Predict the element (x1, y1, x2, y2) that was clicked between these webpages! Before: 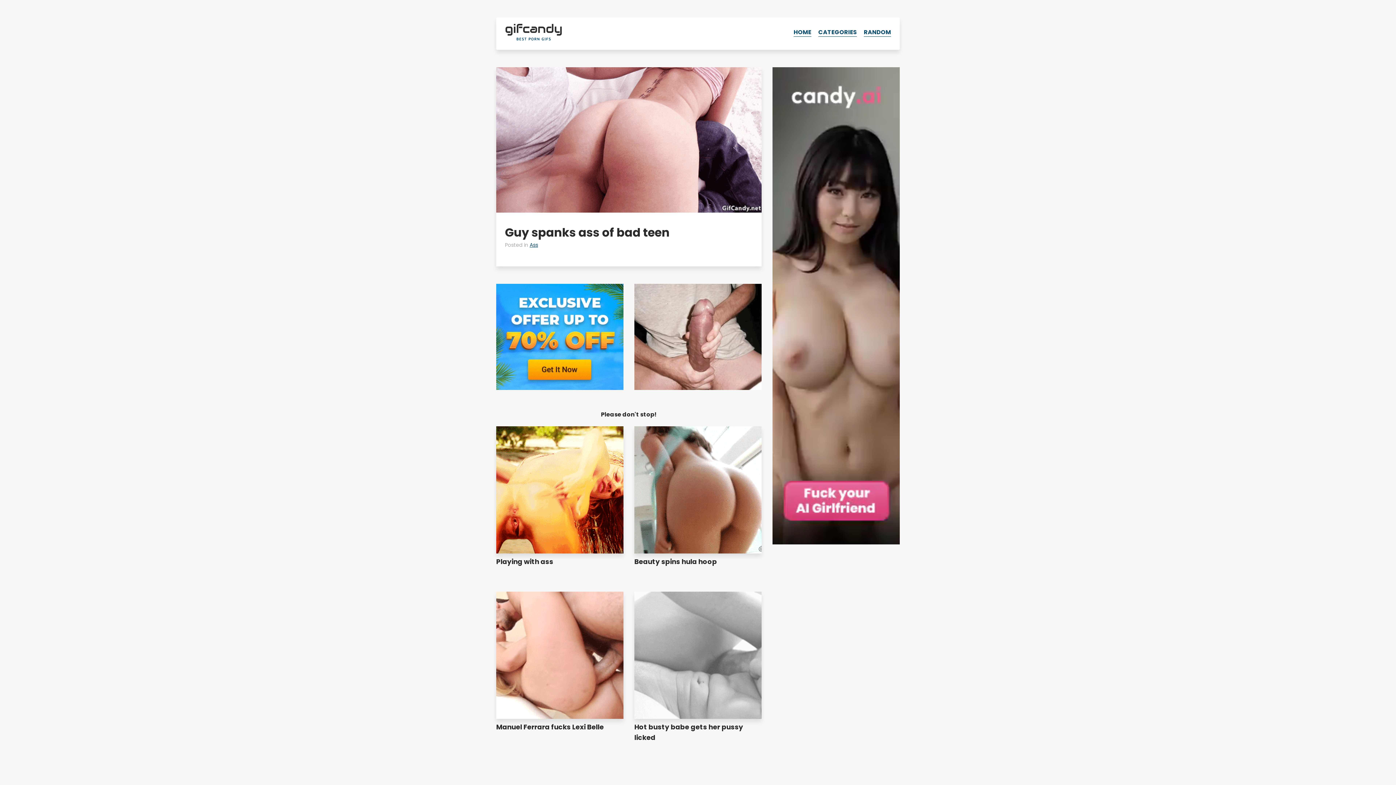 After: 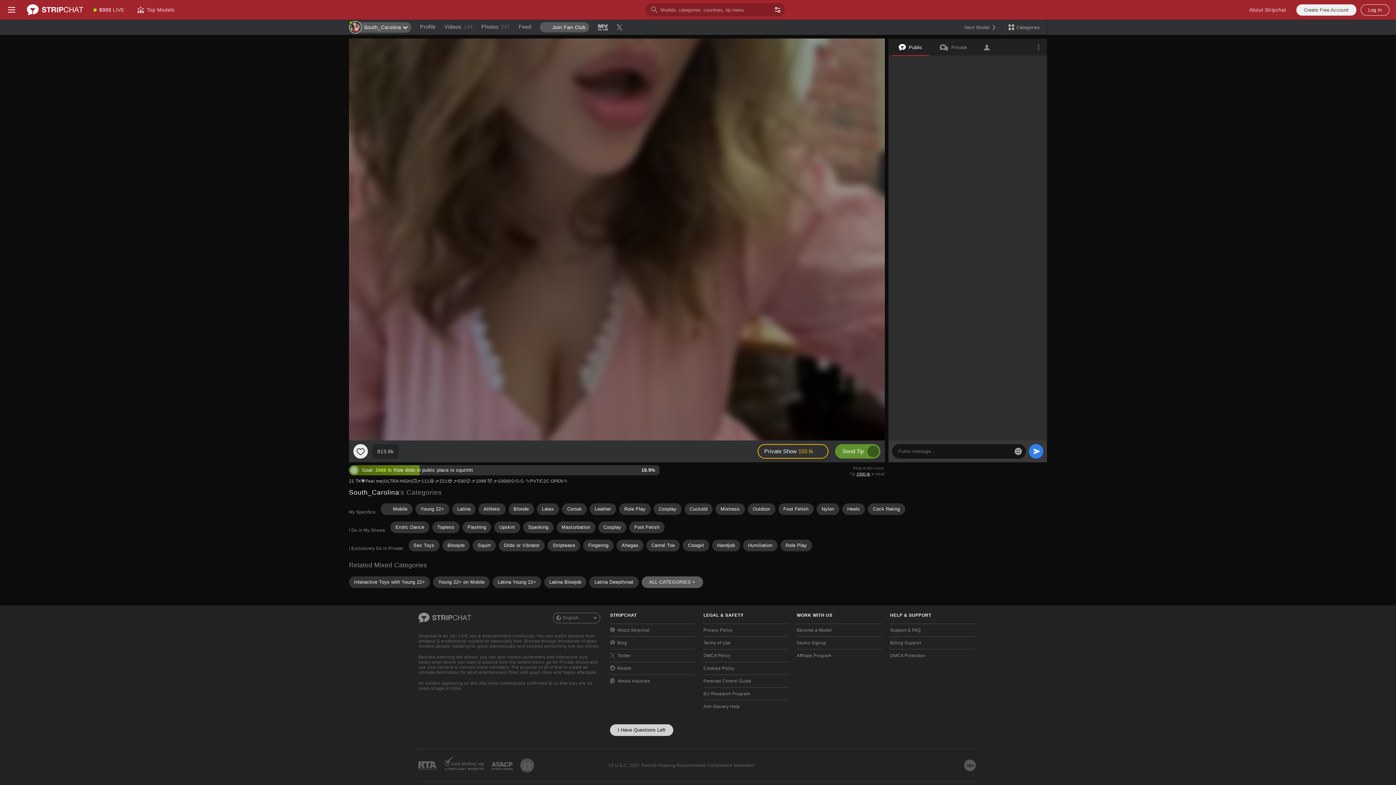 Action: bbox: (864, 28, 891, 36) label: RANDOM